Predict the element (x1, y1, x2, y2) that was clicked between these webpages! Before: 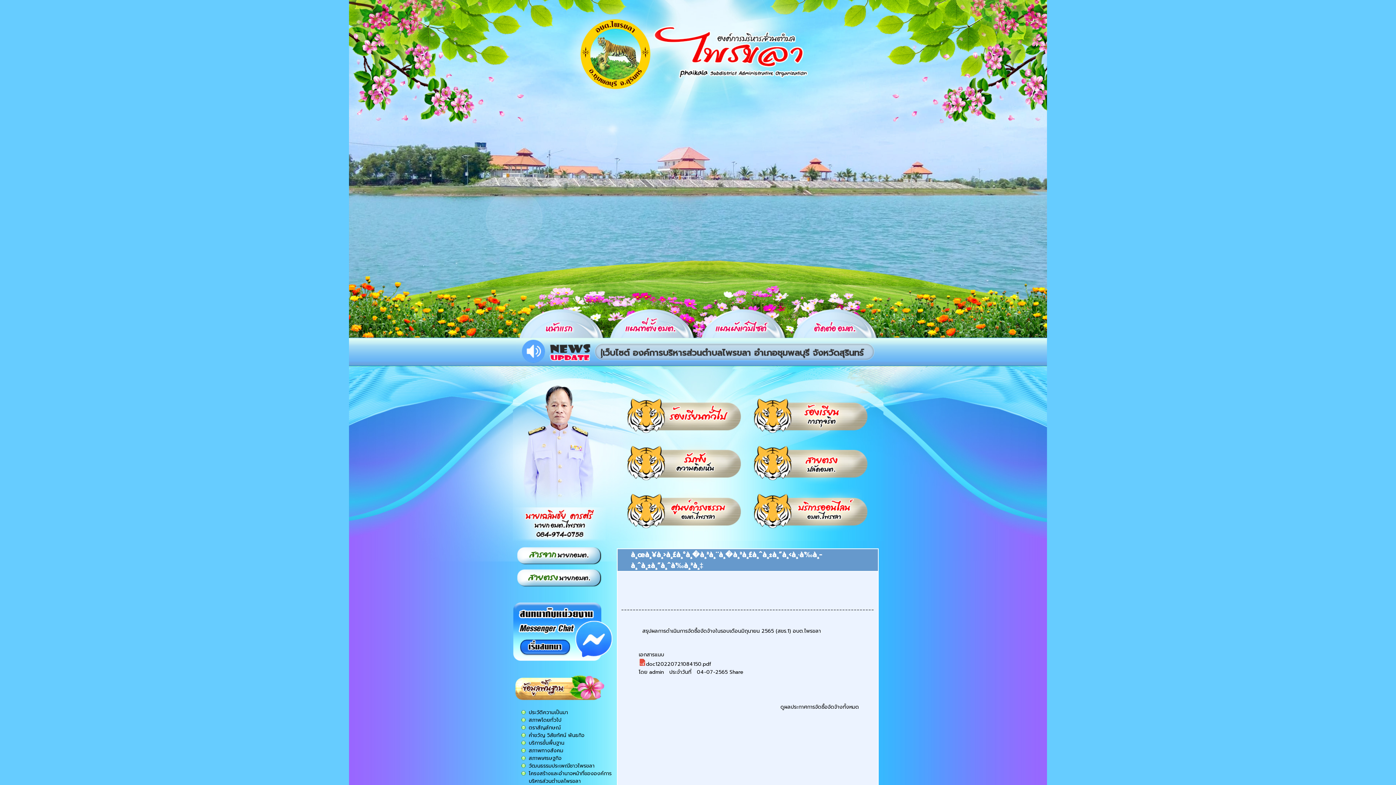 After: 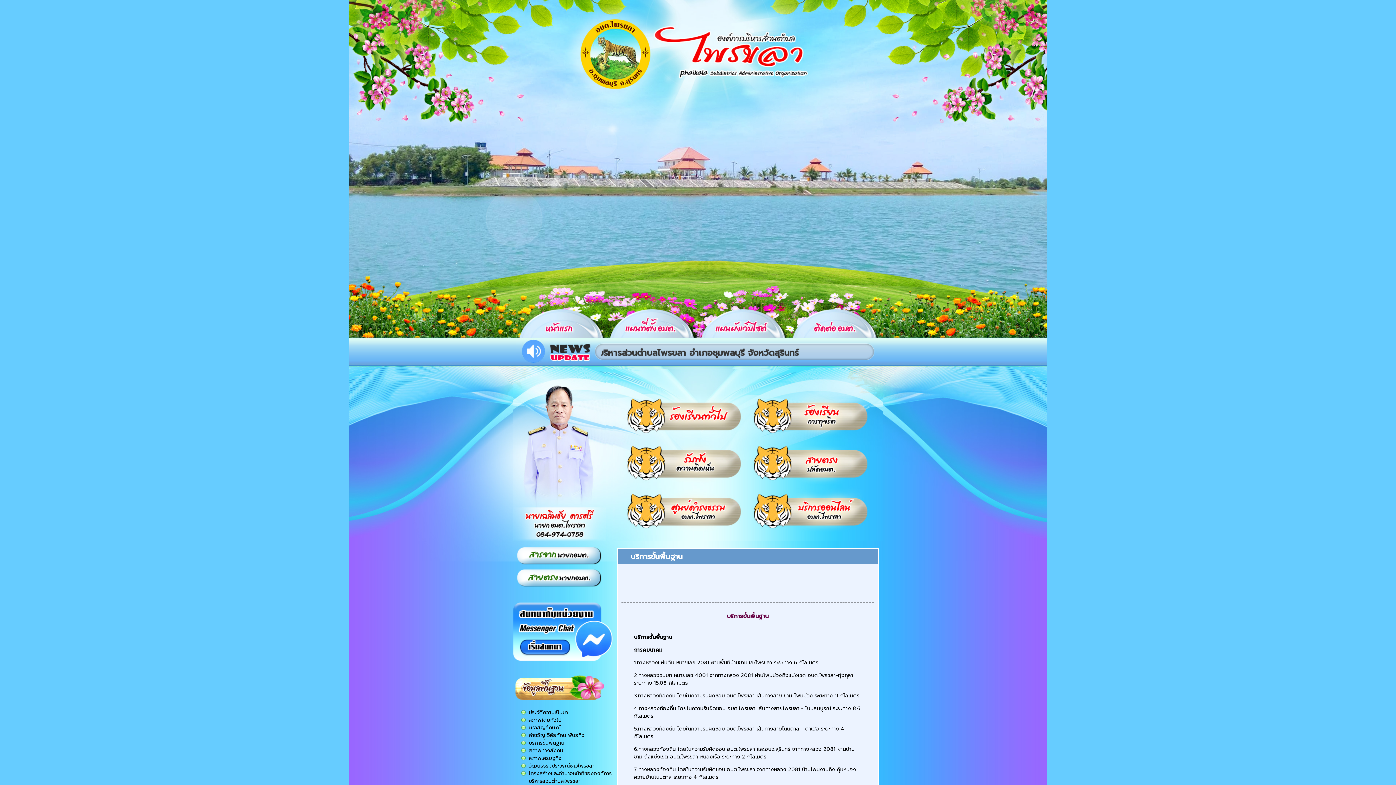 Action: bbox: (528, 739, 564, 747) label: บริการขั้นพื้นฐาน